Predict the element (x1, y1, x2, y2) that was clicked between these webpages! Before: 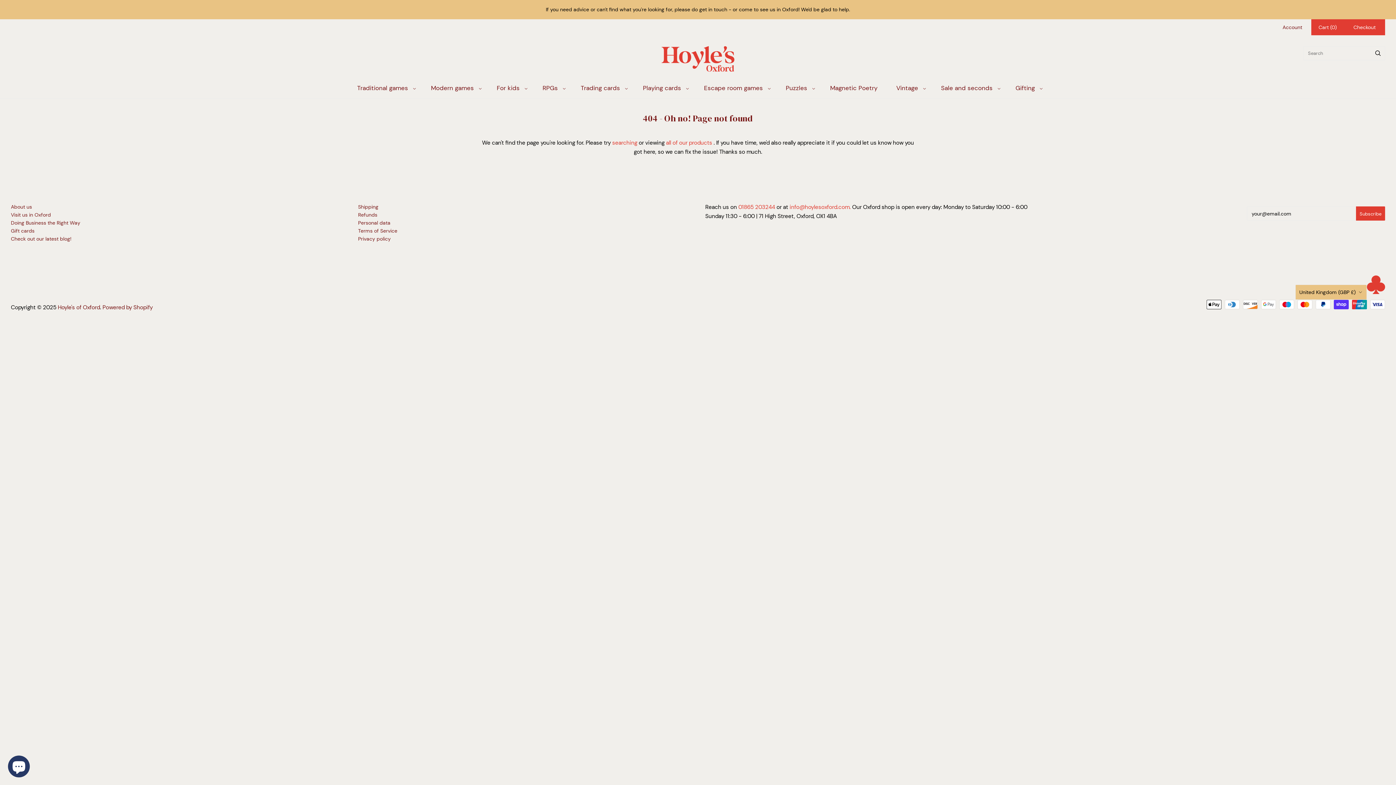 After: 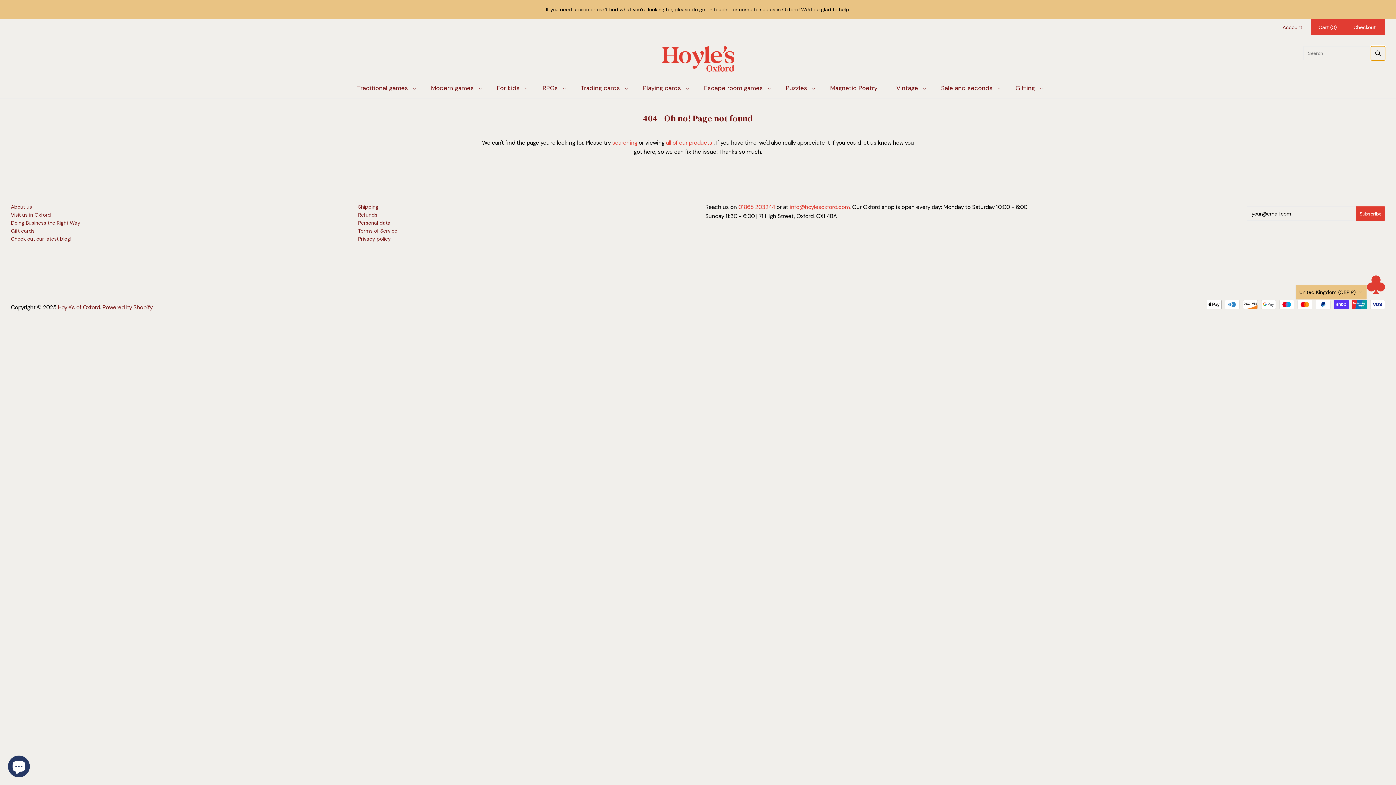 Action: bbox: (1371, 46, 1385, 60) label: Search